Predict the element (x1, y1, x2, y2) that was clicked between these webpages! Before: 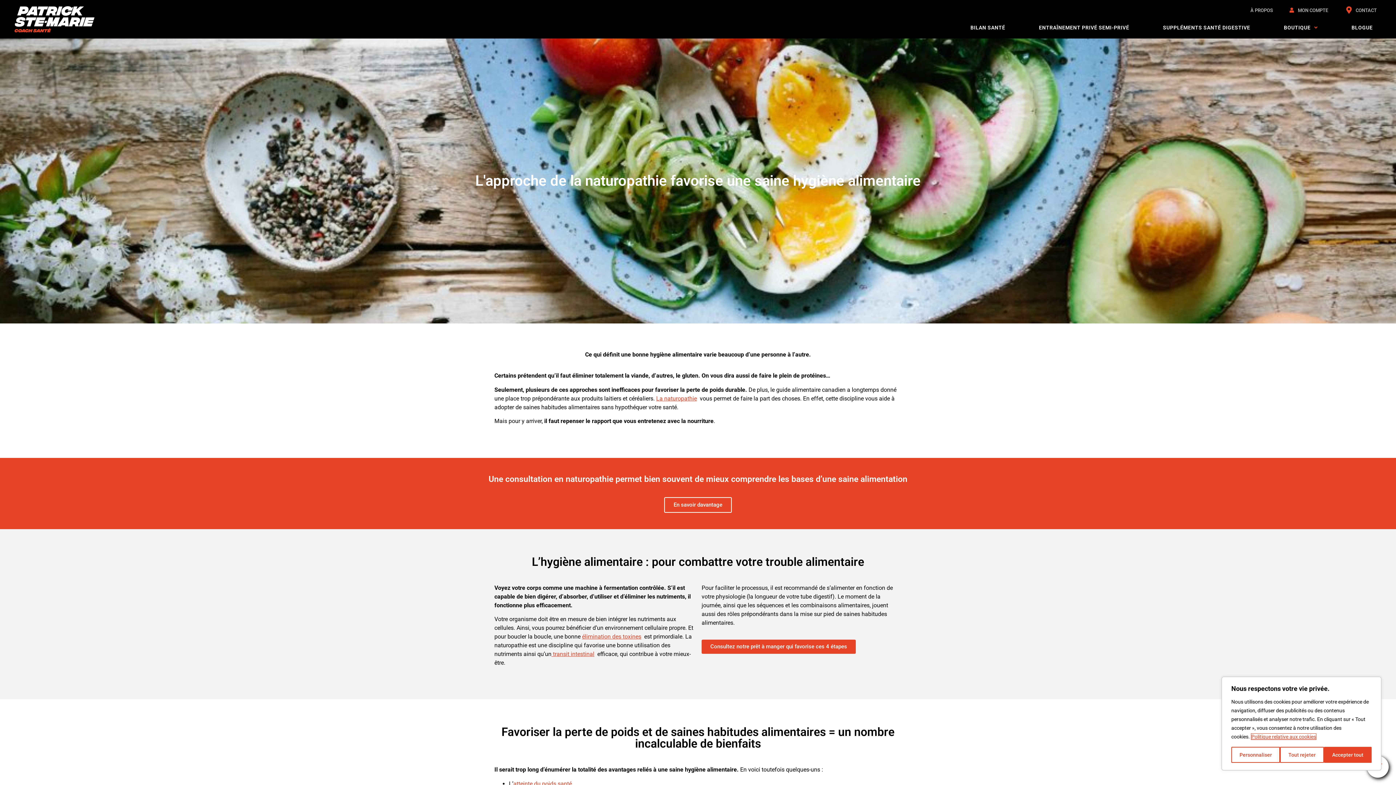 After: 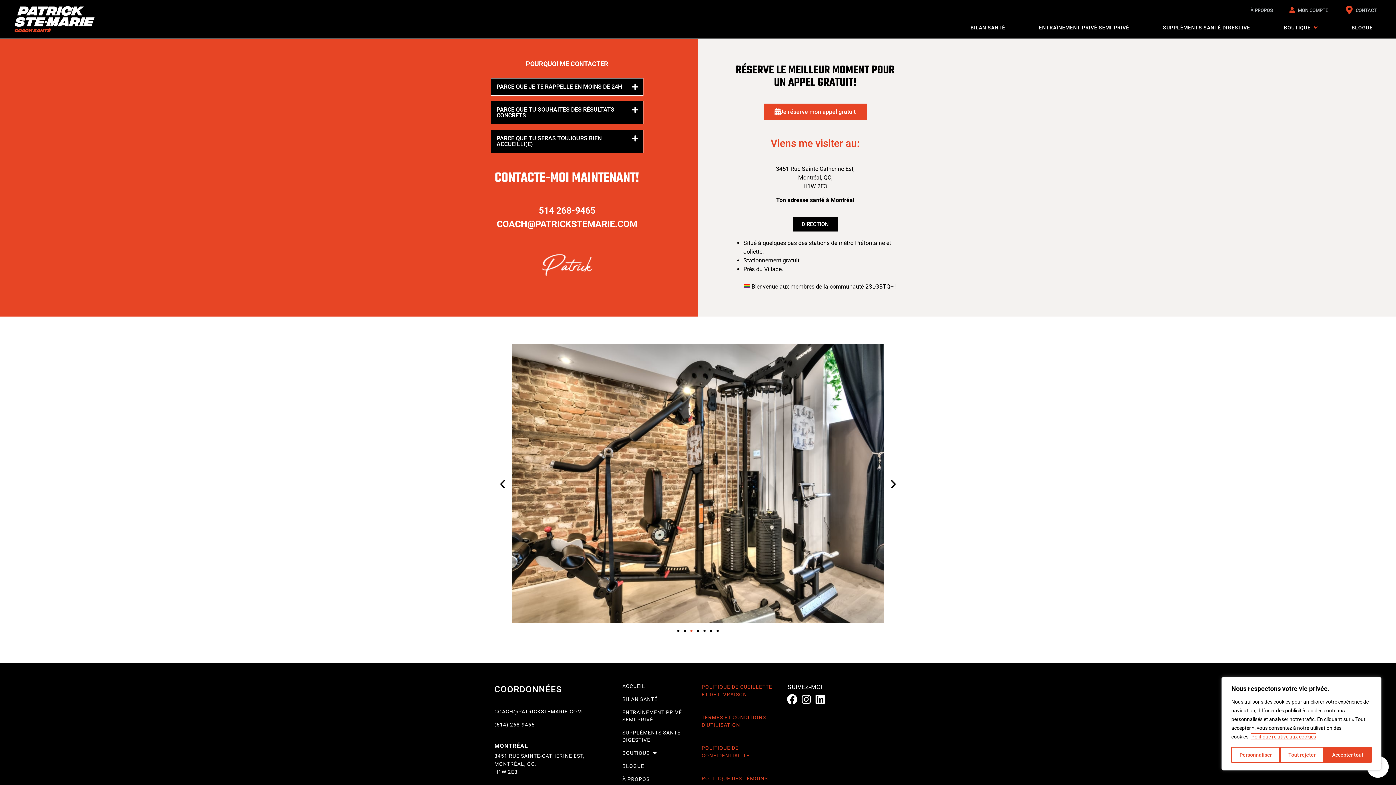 Action: bbox: (1342, 6, 1377, 13) label: CONTACT